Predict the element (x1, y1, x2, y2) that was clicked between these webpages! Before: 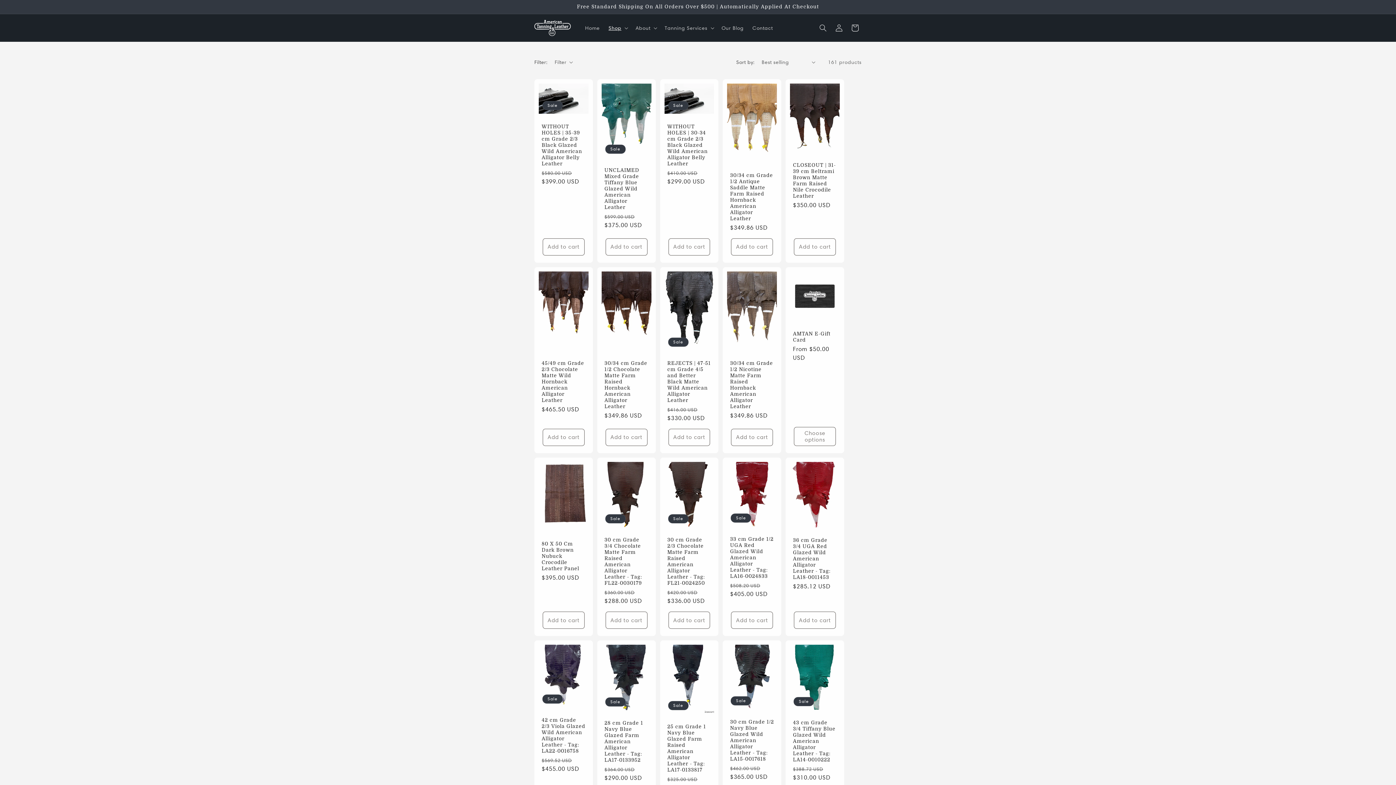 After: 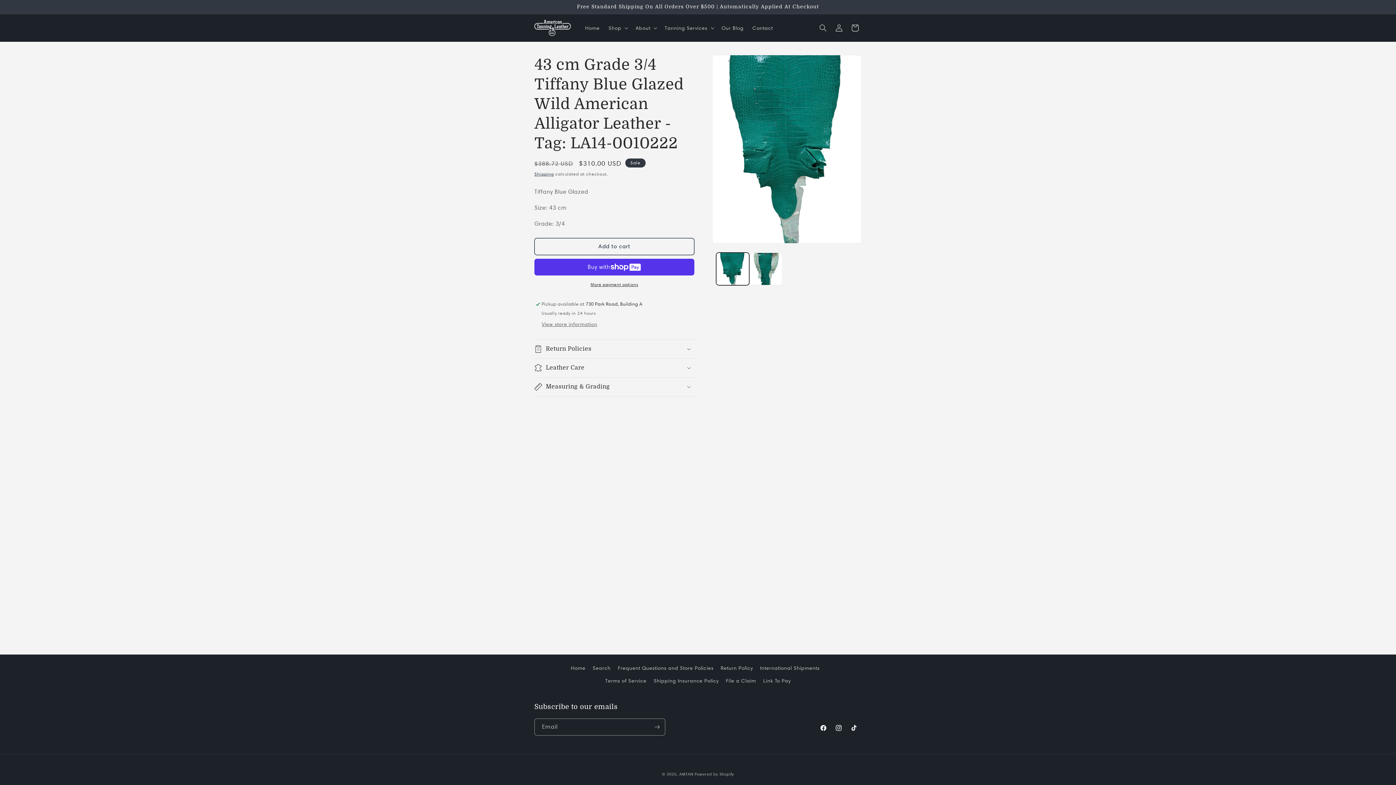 Action: label: 43 cm Grade 3/4 Tiffany Blue Glazed Wild American Alligator Leather - Tag: LA14-0010222 bbox: (793, 720, 837, 763)